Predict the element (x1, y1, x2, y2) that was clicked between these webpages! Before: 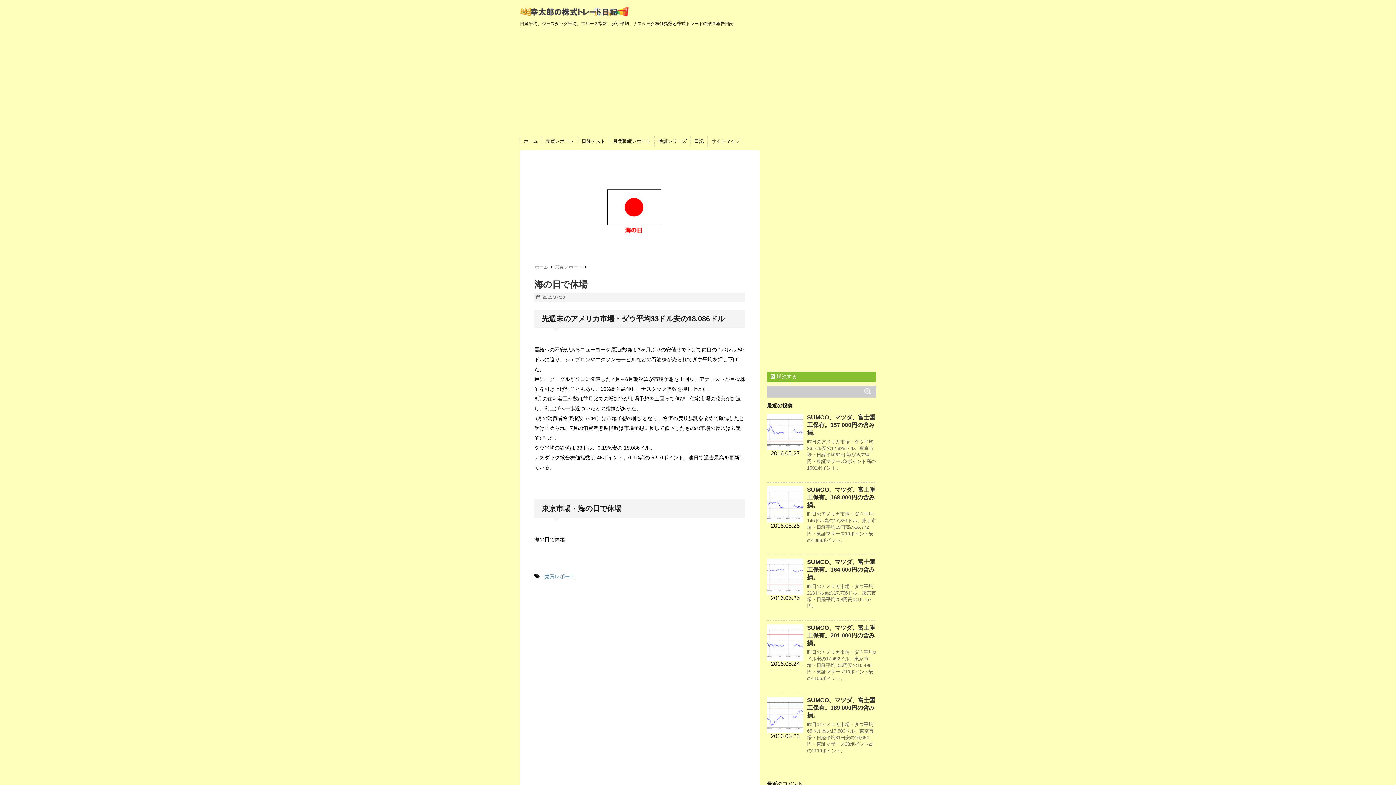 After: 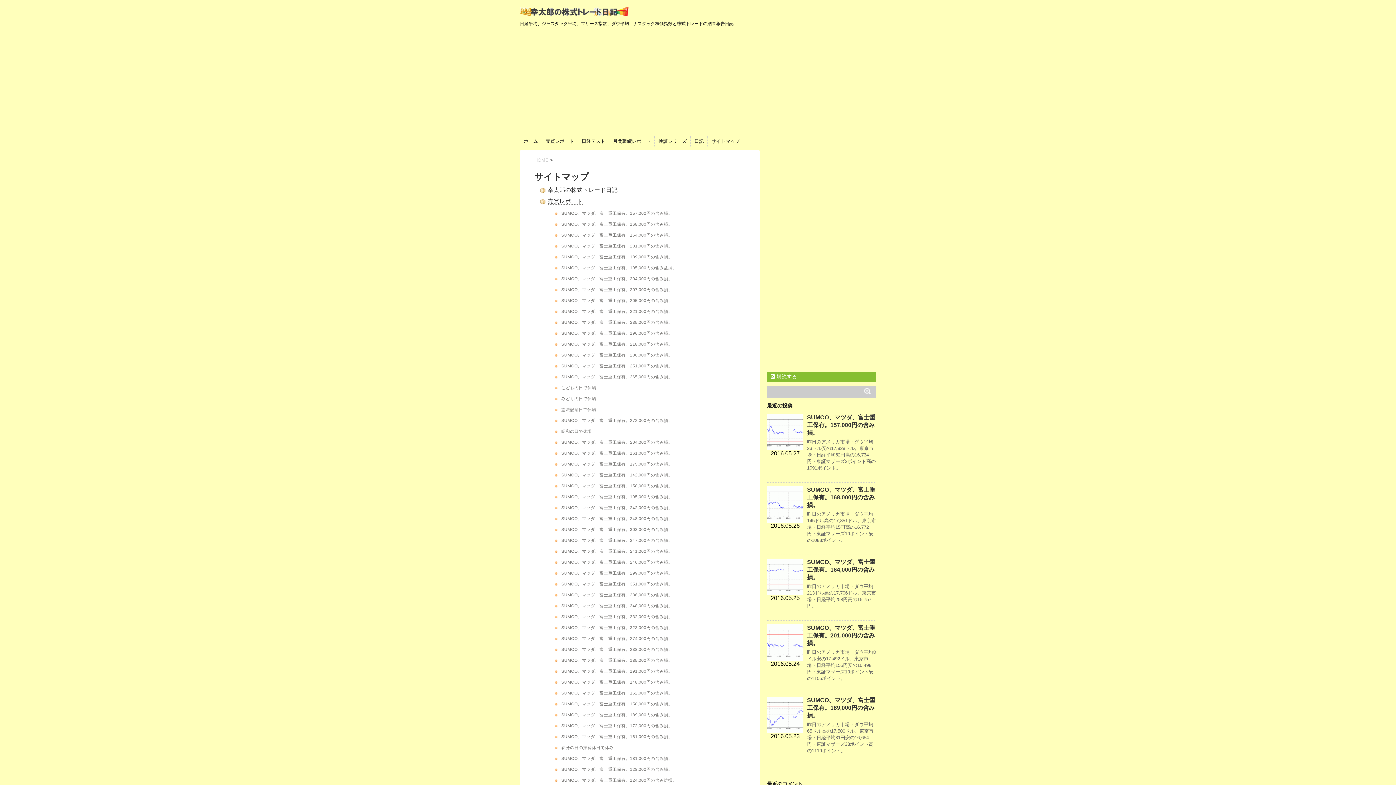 Action: bbox: (711, 138, 740, 144) label: サイトマップ